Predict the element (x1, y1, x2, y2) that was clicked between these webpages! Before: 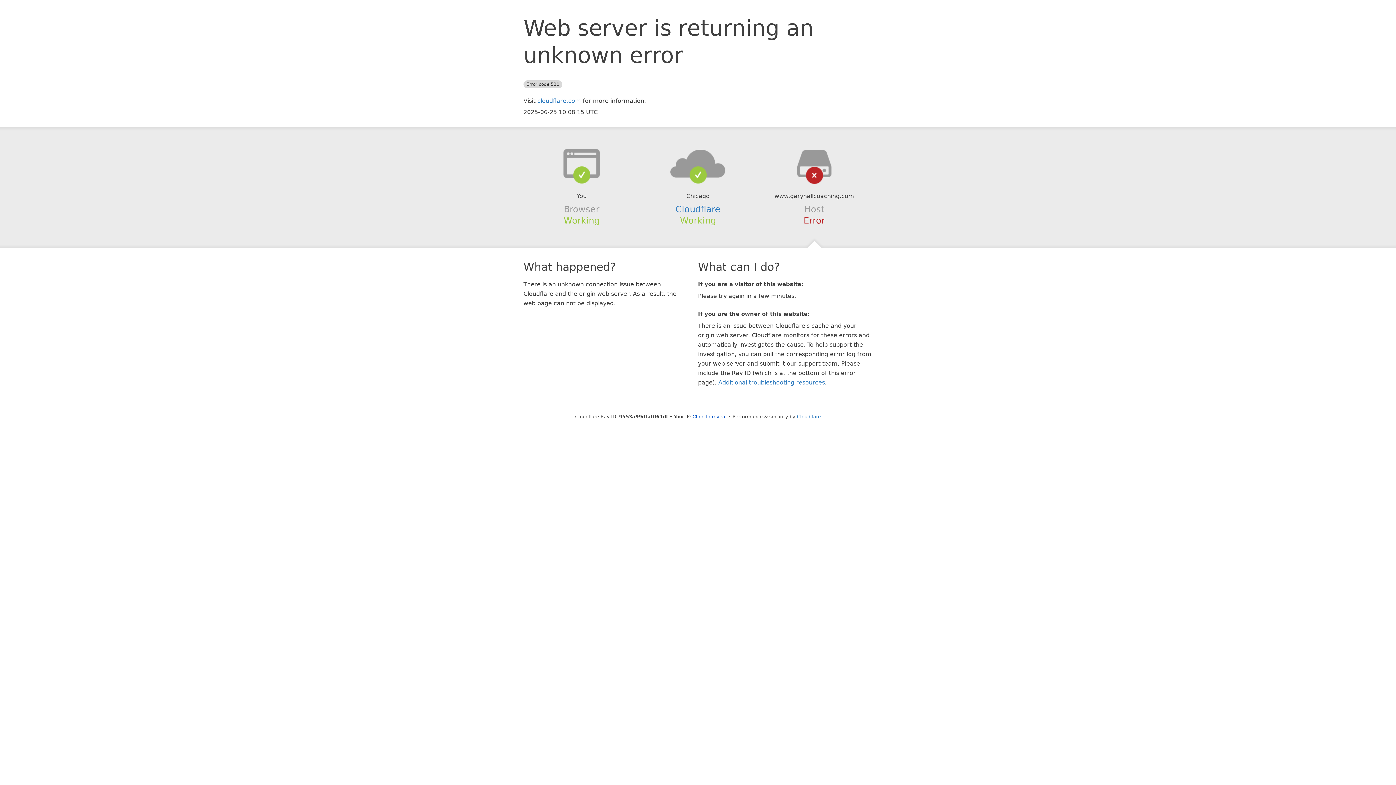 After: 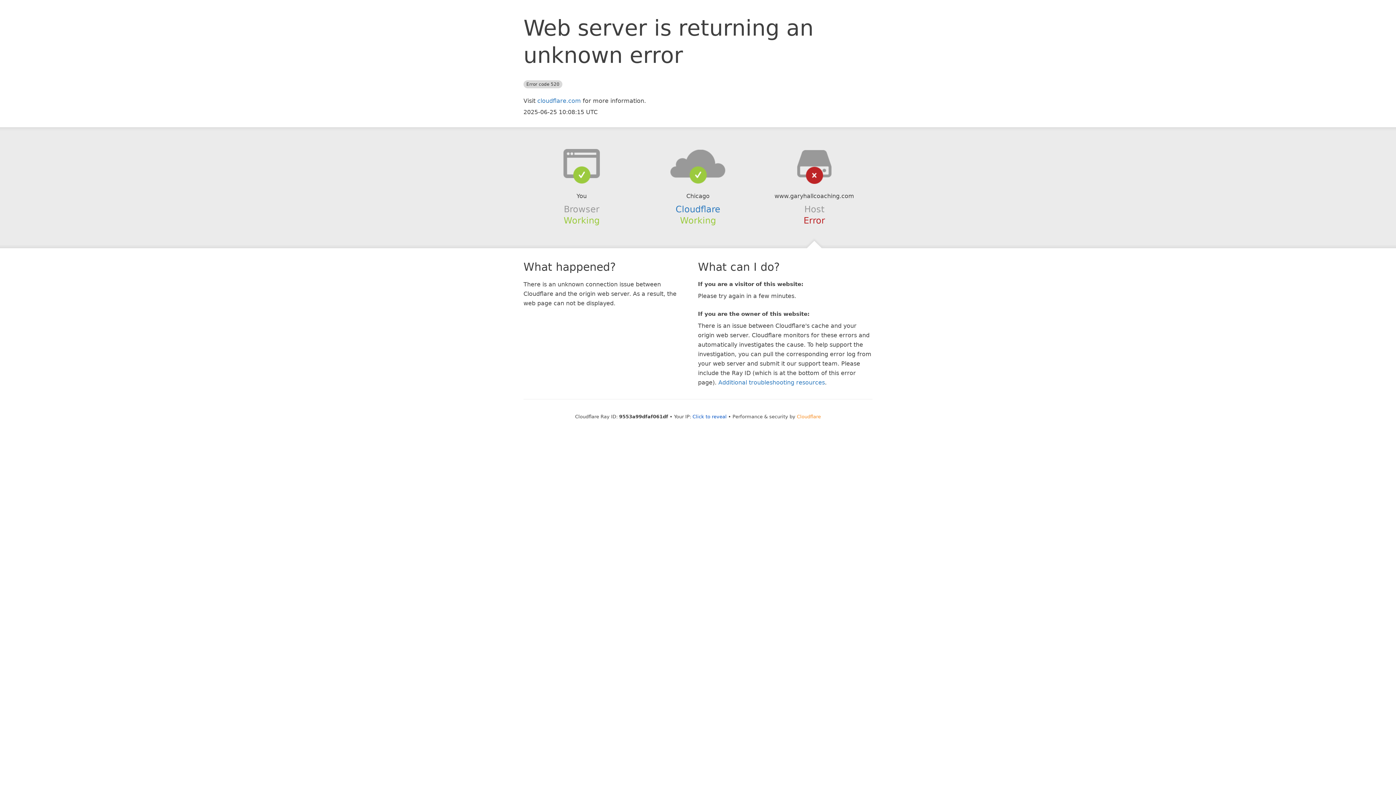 Action: bbox: (797, 414, 821, 419) label: Cloudflare